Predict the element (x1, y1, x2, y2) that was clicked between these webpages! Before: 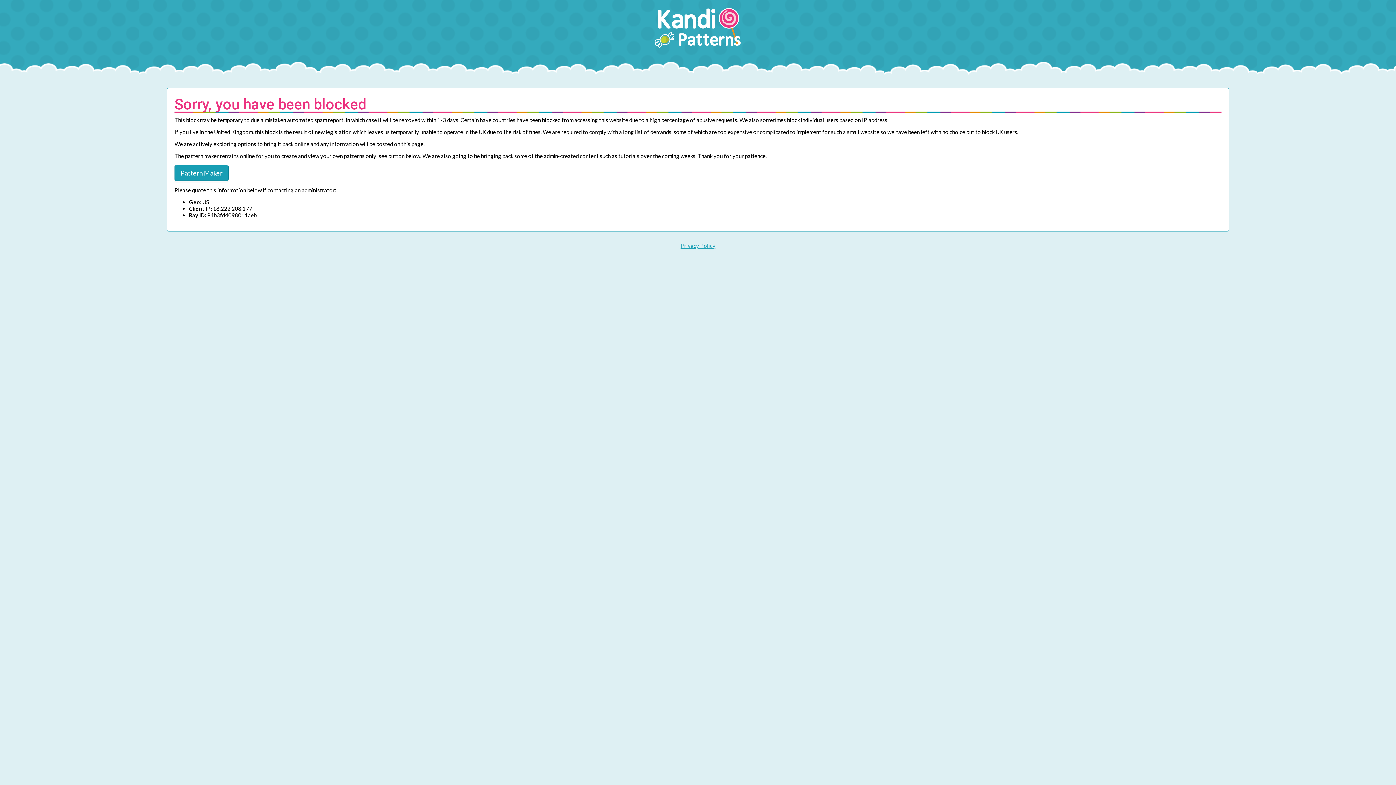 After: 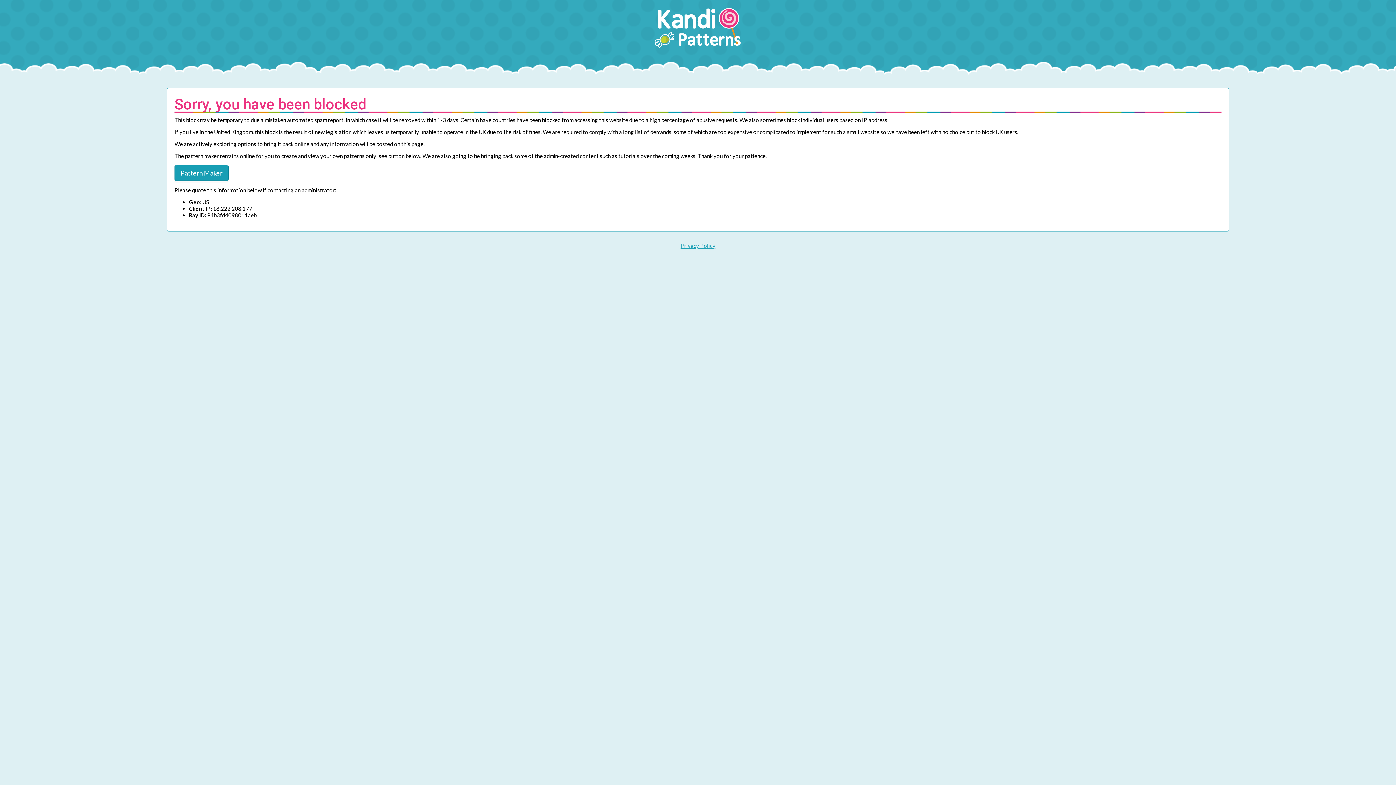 Action: label: Pattern Maker bbox: (174, 164, 228, 181)